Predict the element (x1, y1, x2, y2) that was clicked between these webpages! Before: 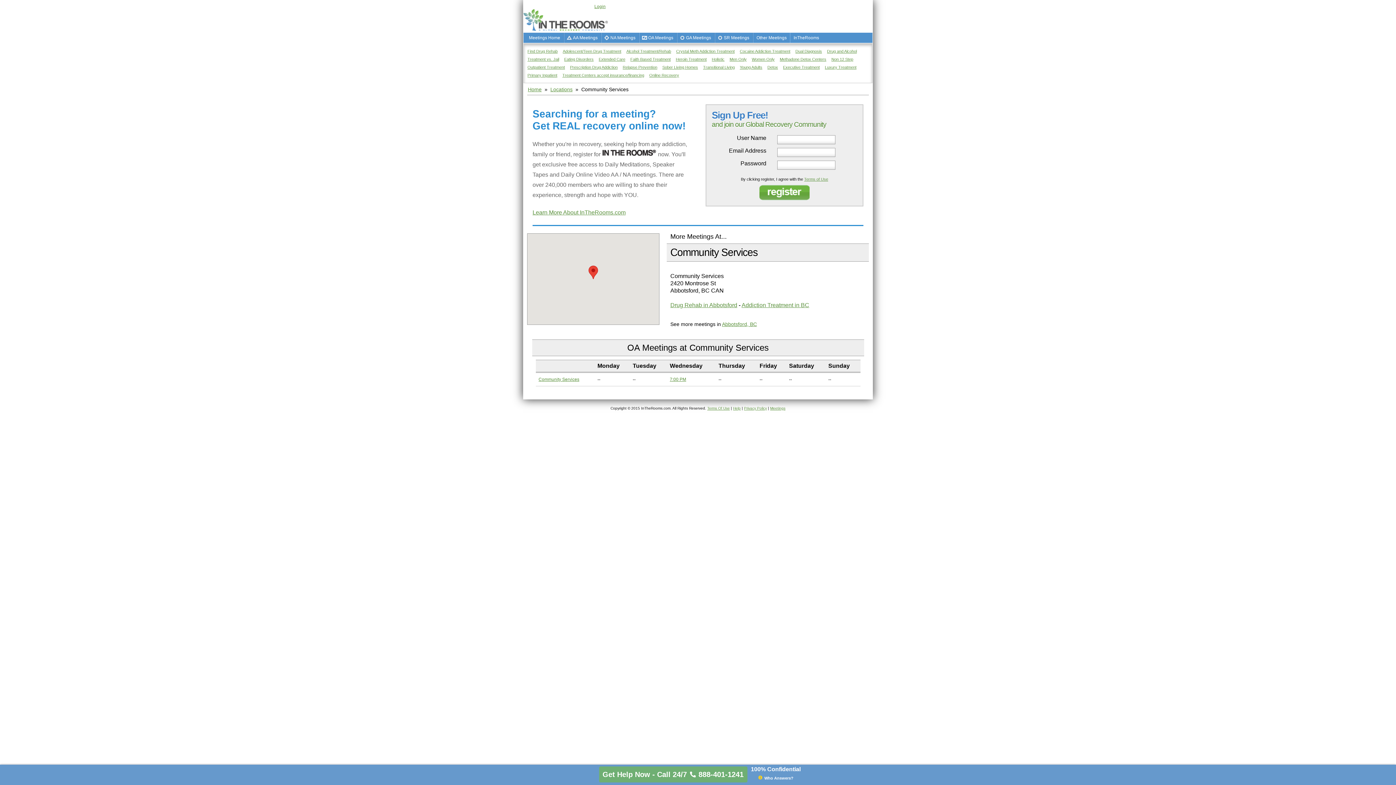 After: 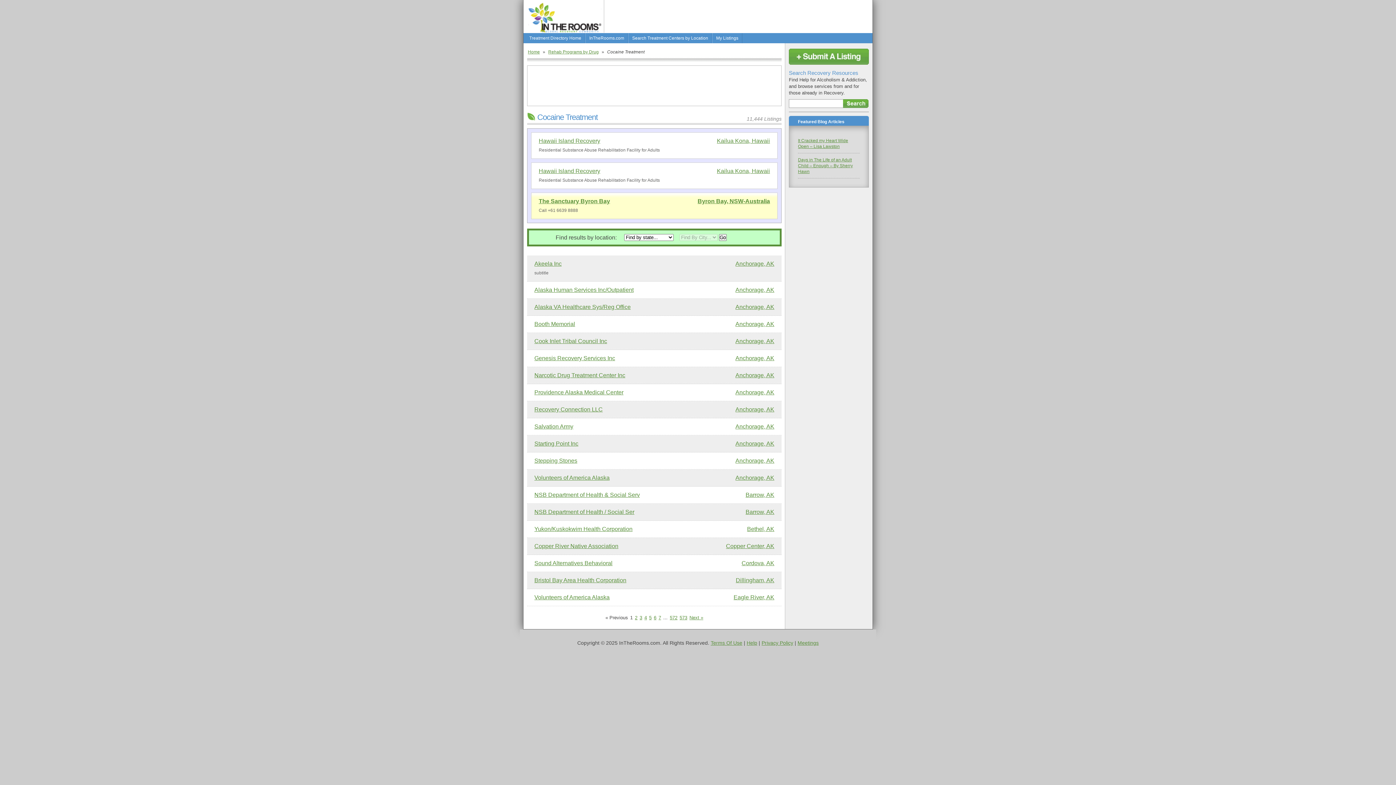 Action: bbox: (740, 49, 790, 53) label: Cocaine Addiction Treatment